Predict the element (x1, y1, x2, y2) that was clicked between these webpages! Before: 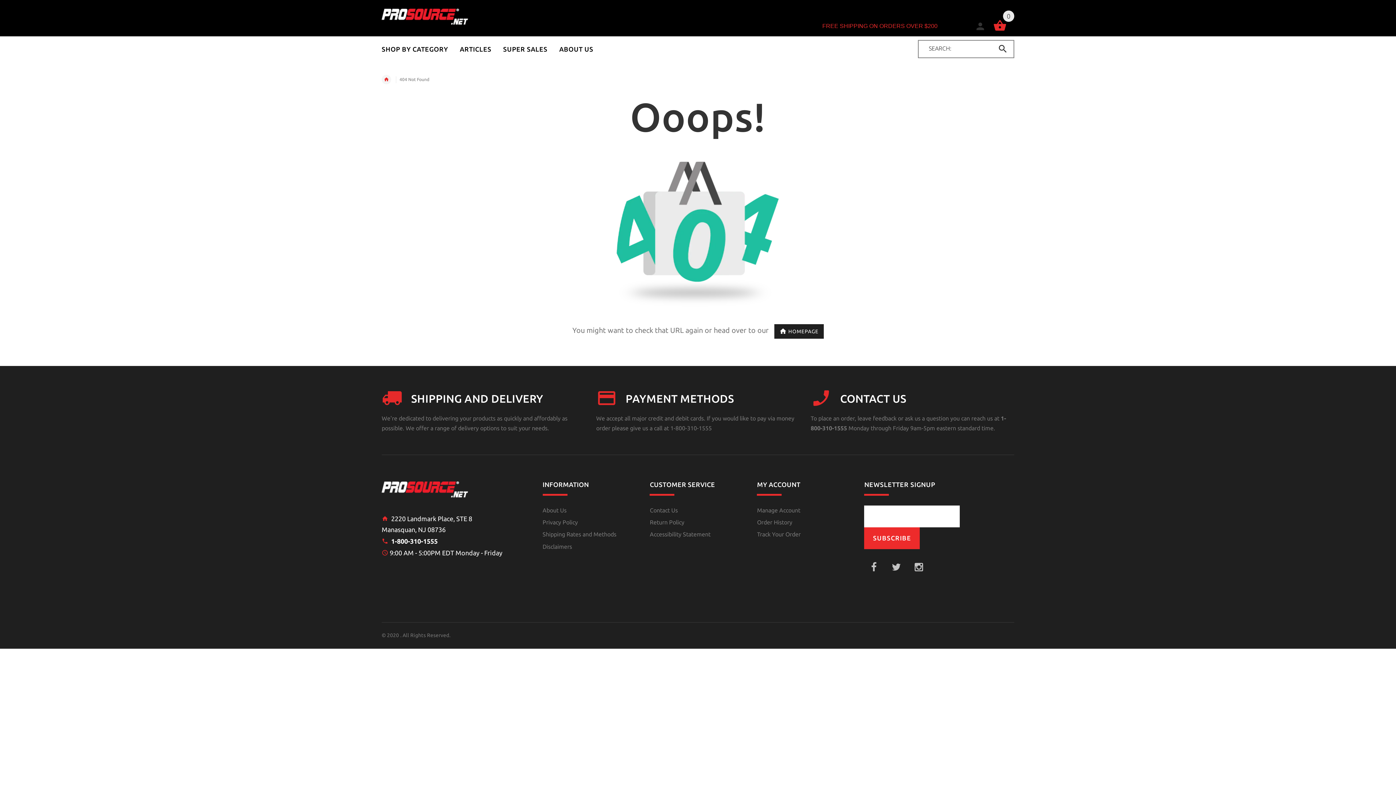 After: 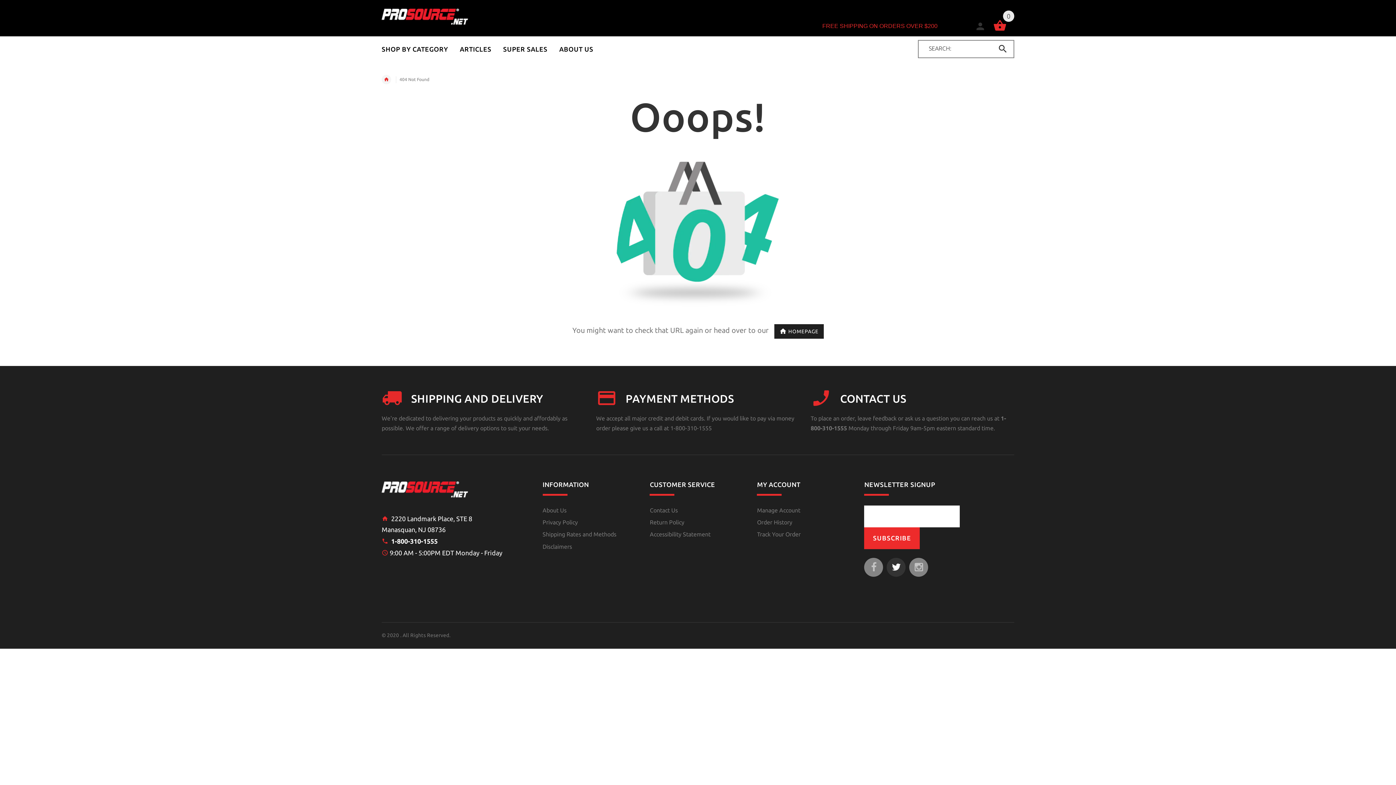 Action: bbox: (887, 558, 905, 576) label: ProSource Twitter profile